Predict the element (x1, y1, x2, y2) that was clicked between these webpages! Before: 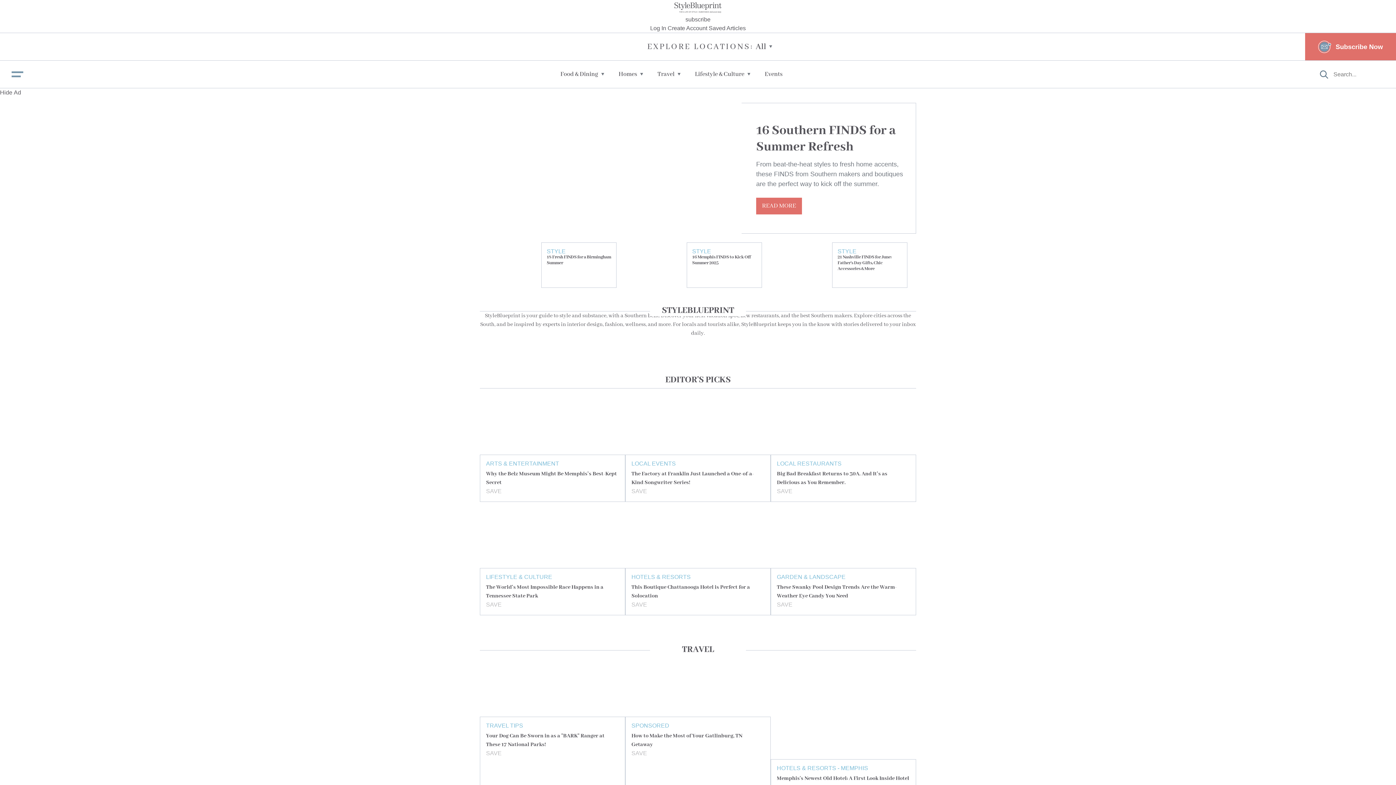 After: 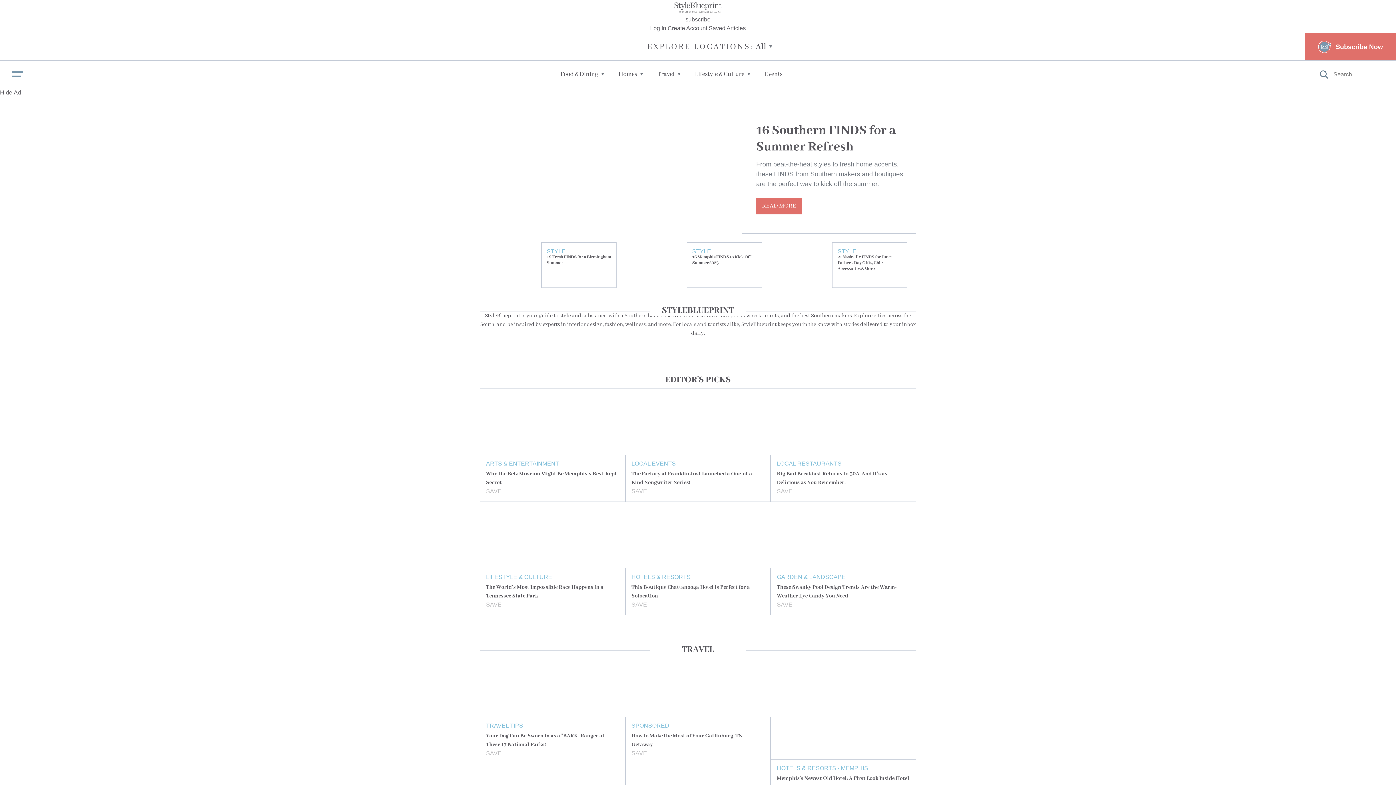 Action: bbox: (66, 458, 79, 465)